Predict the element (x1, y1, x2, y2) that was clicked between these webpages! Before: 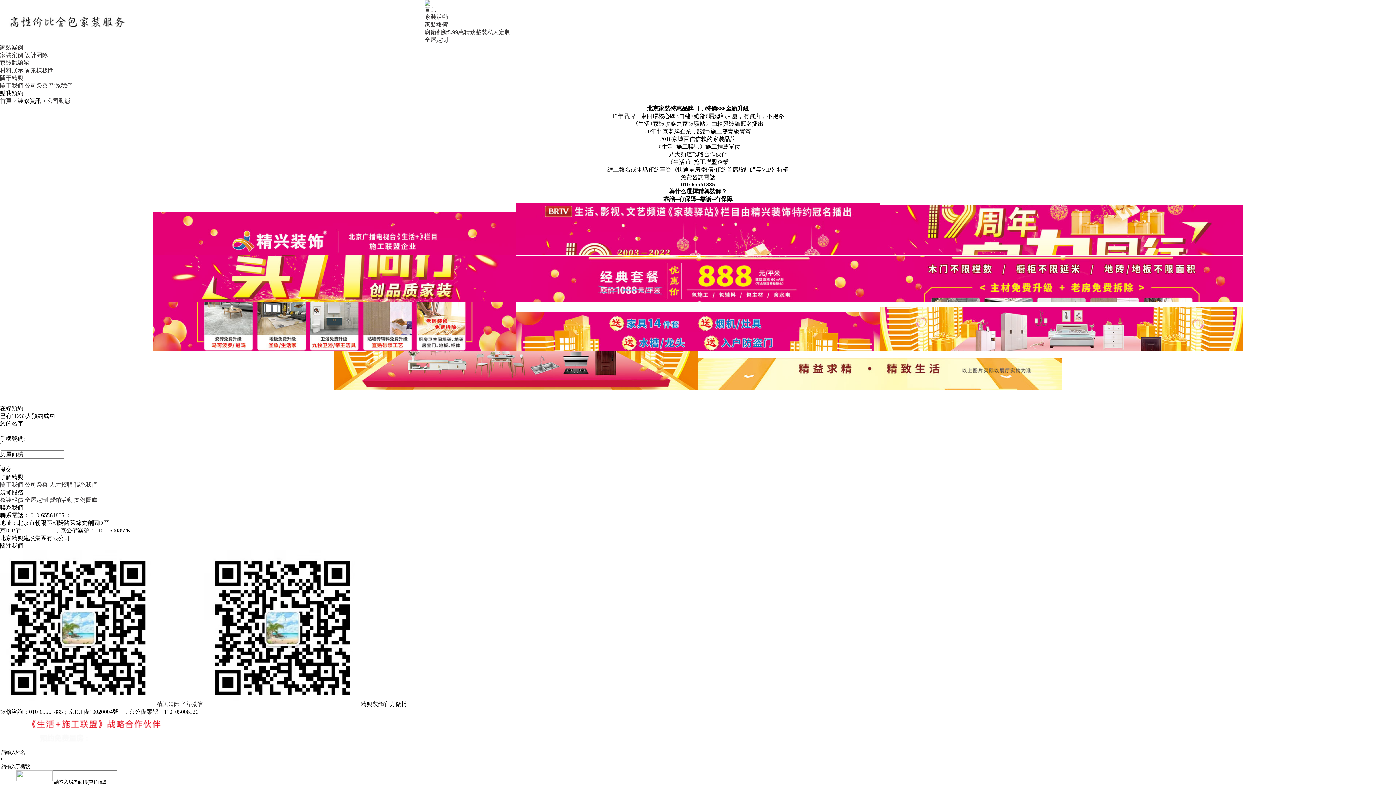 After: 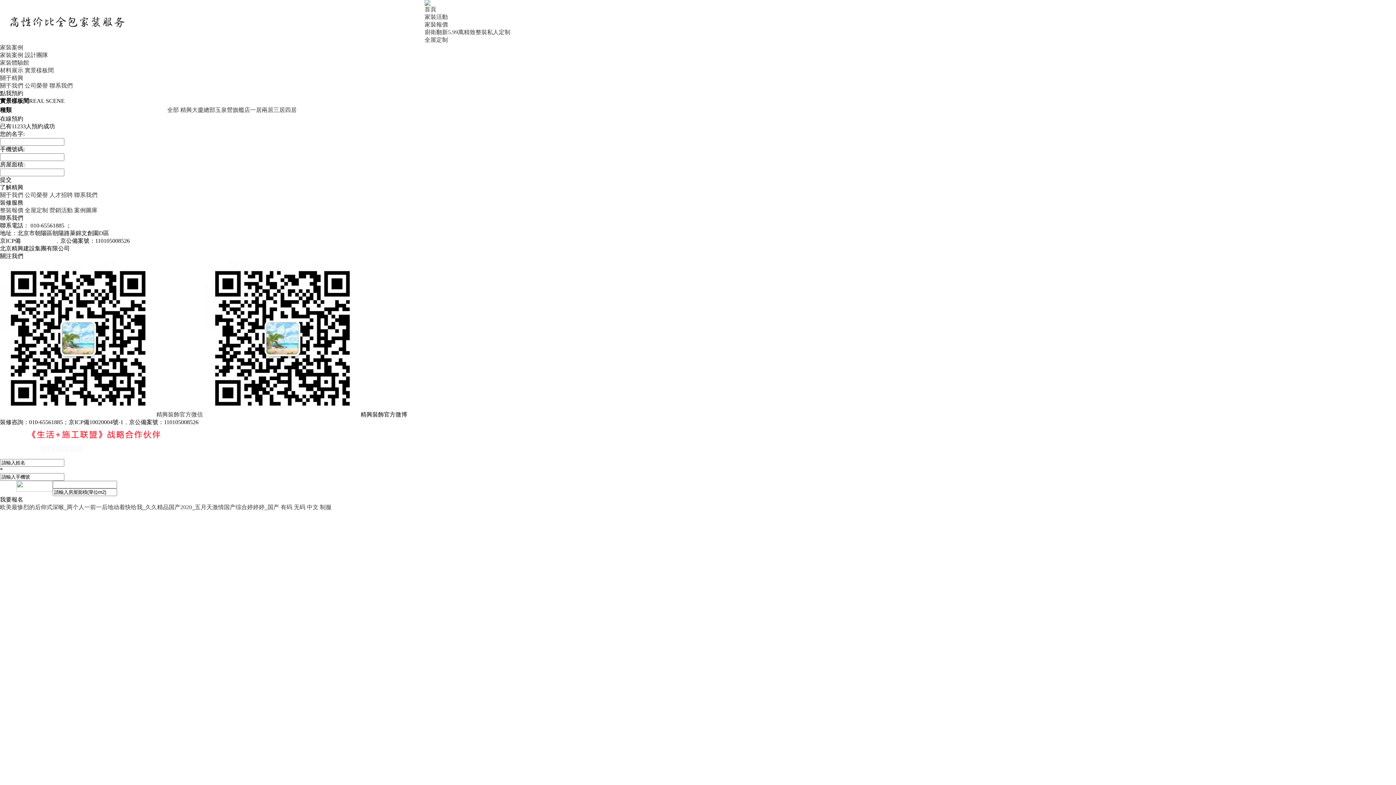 Action: label: 實景樣板間 bbox: (24, 67, 53, 73)